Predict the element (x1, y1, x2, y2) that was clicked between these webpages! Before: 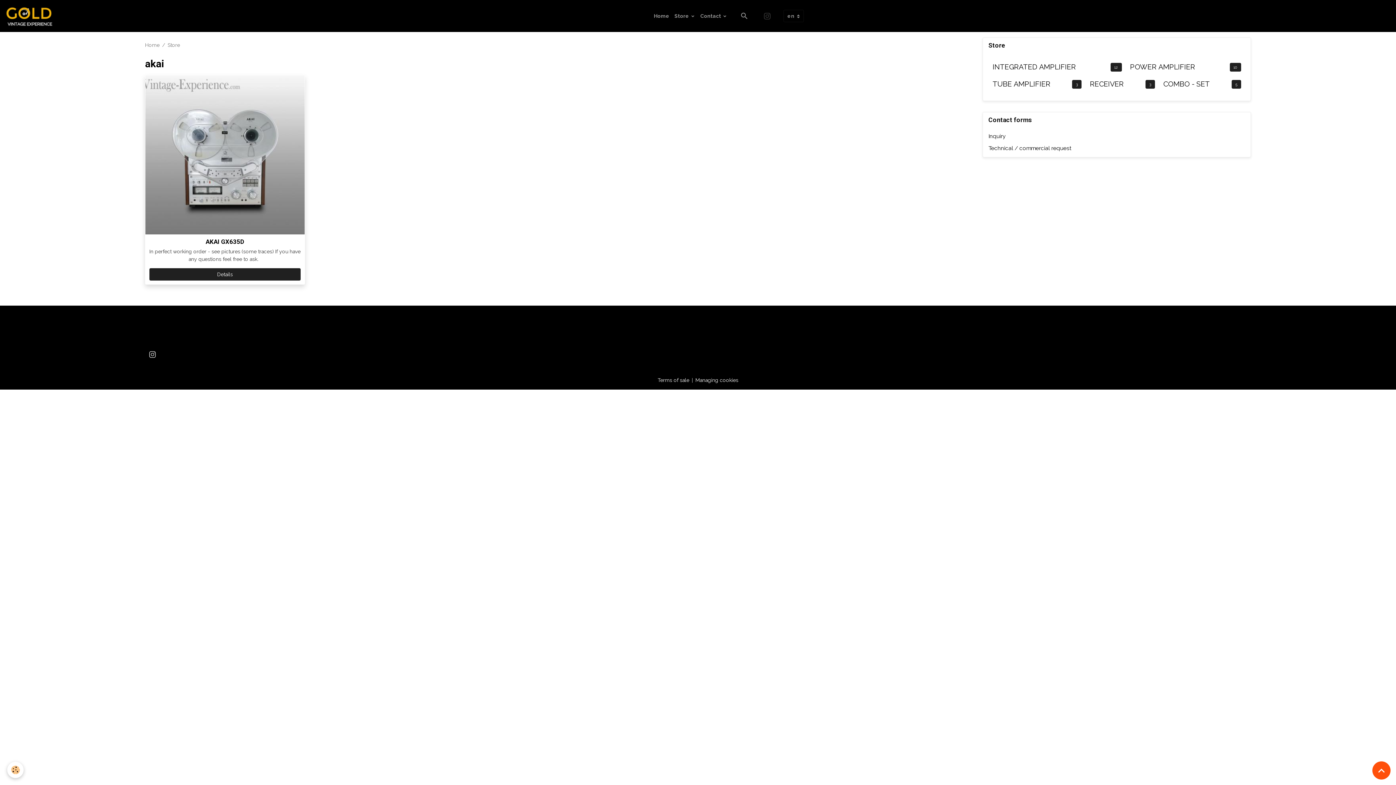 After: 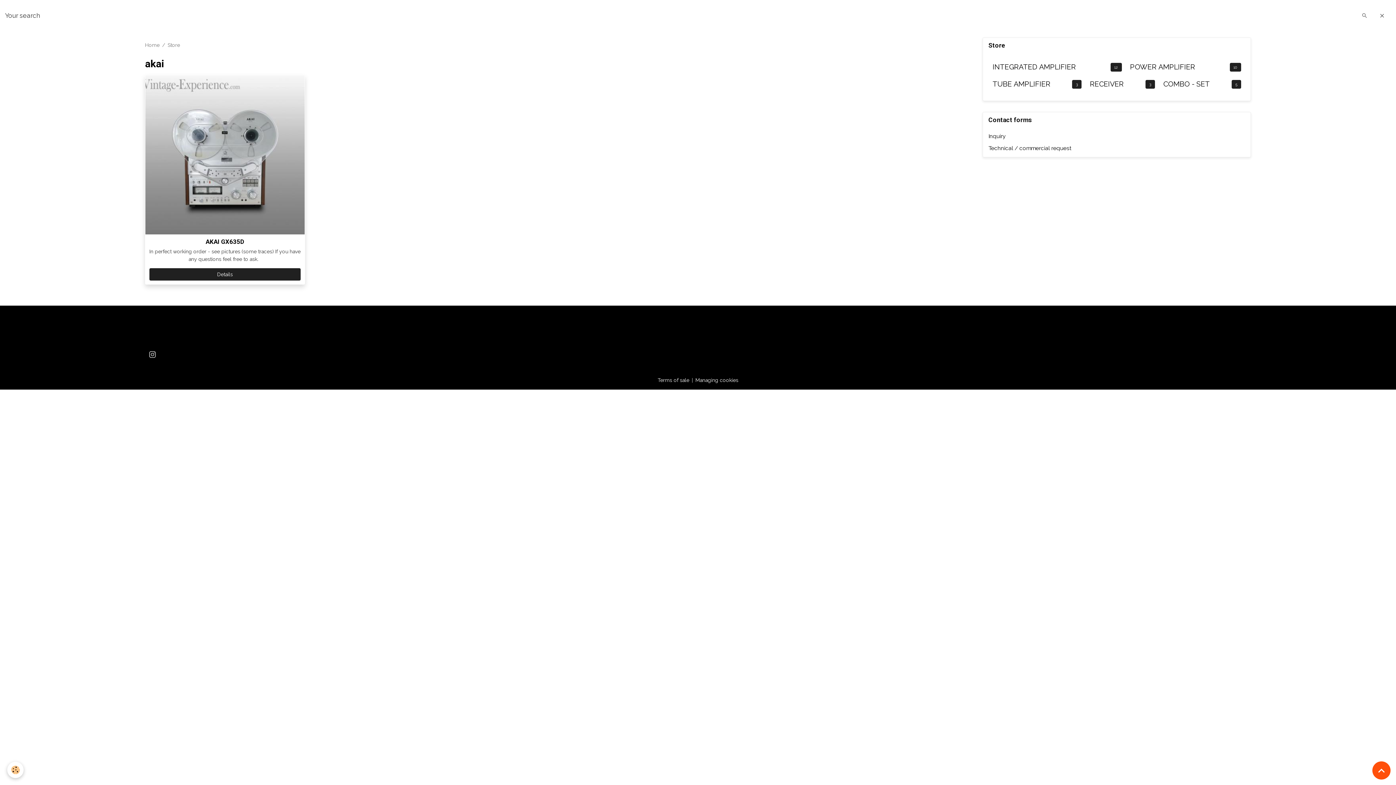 Action: bbox: (737, 9, 751, 22)